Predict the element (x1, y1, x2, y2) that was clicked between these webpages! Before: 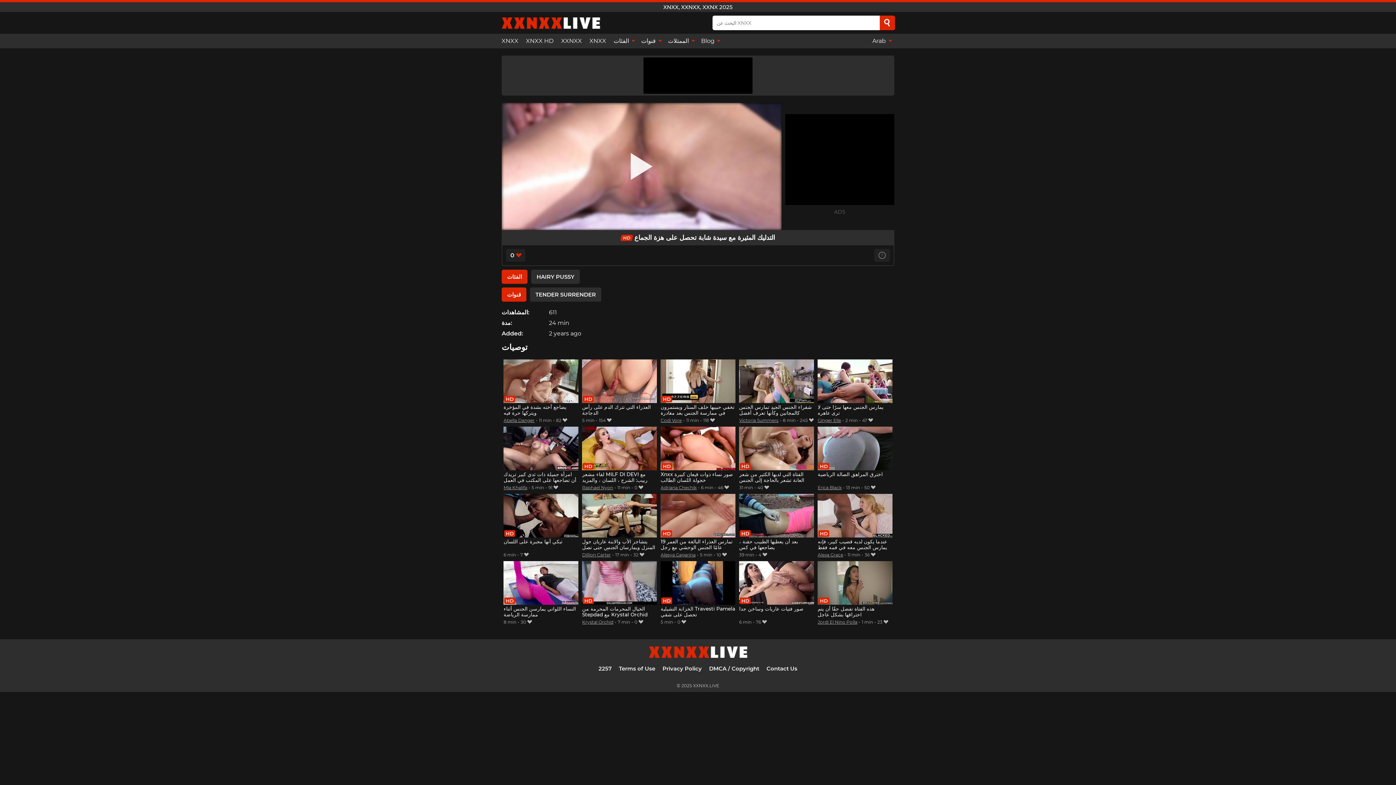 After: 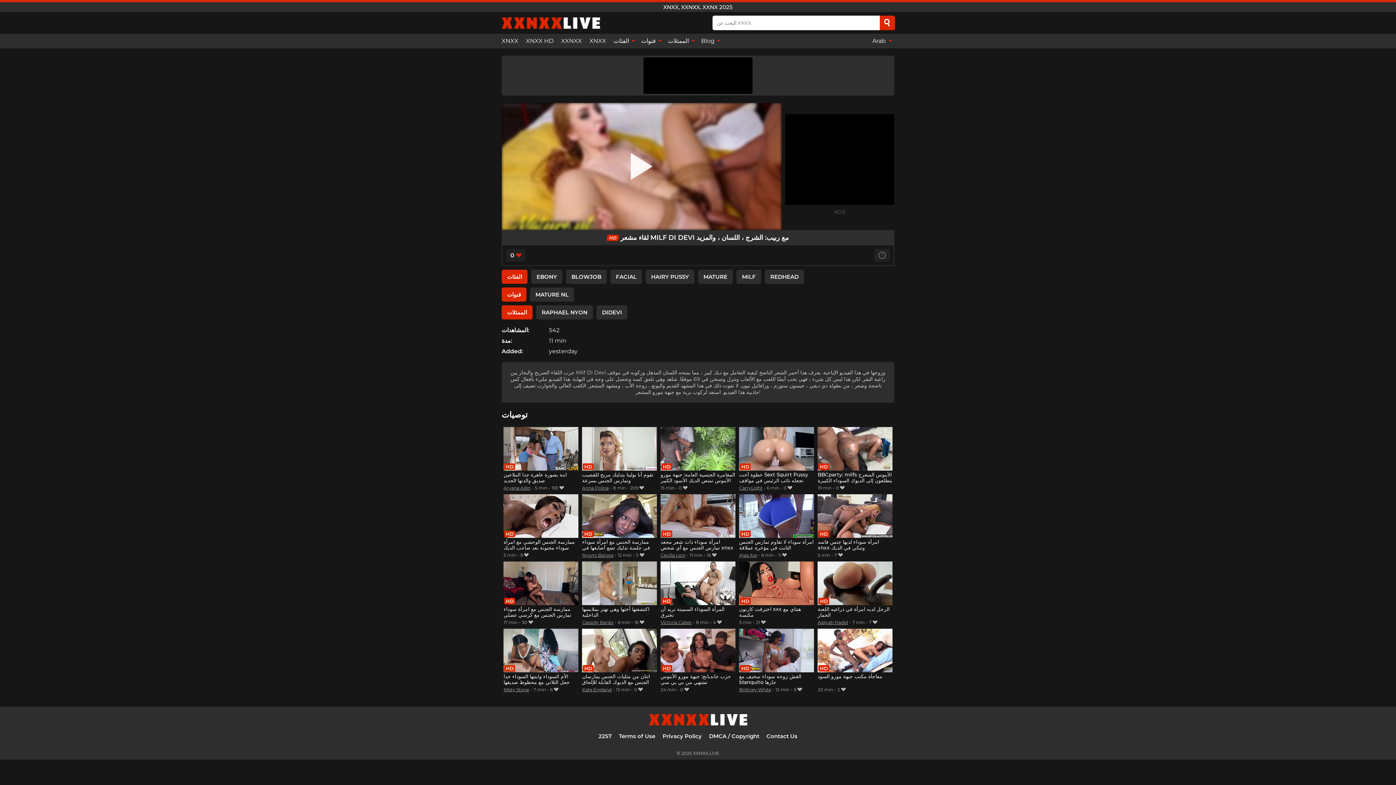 Action: label: لقاء مشعر MILF DI DEVI مع ربيب: الشرج ، اللسان ، والمزيد bbox: (582, 426, 656, 483)